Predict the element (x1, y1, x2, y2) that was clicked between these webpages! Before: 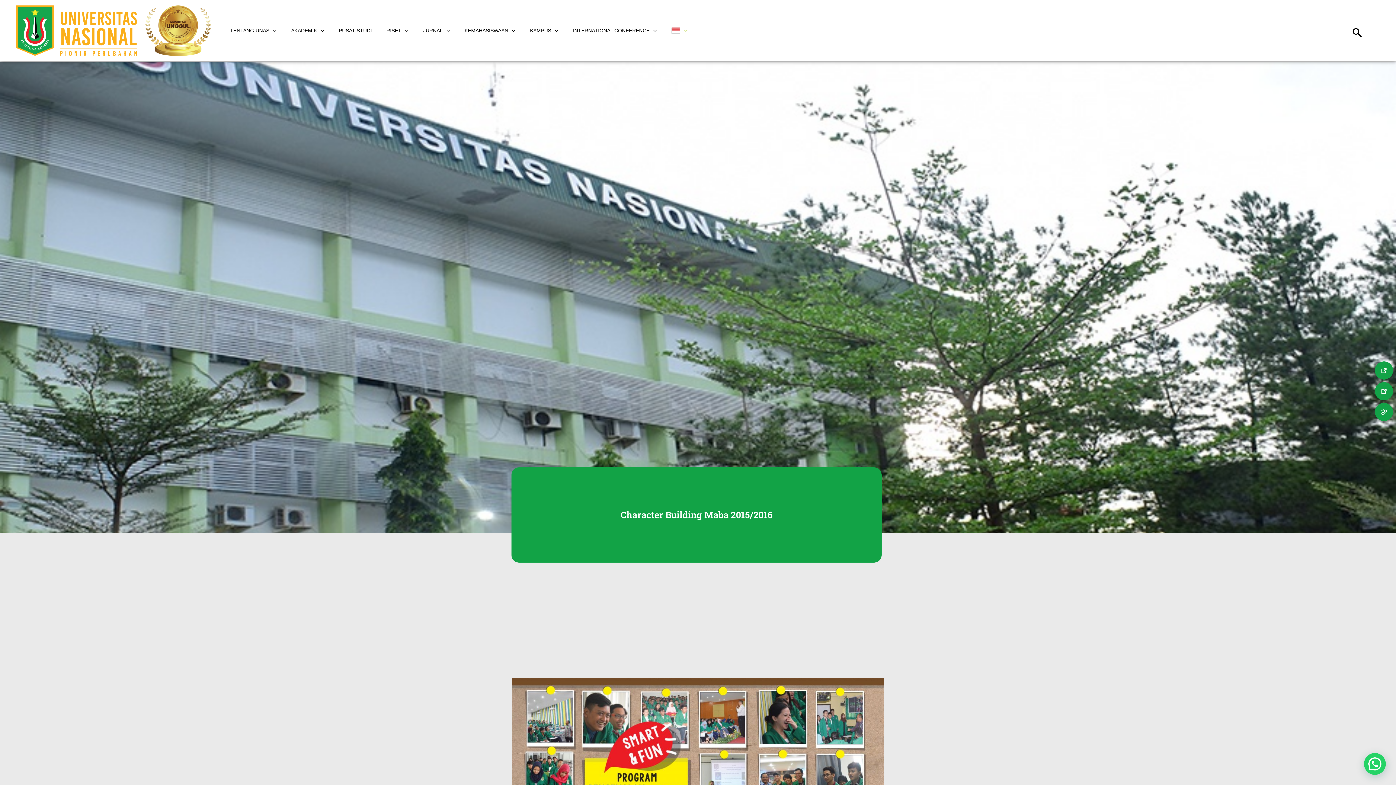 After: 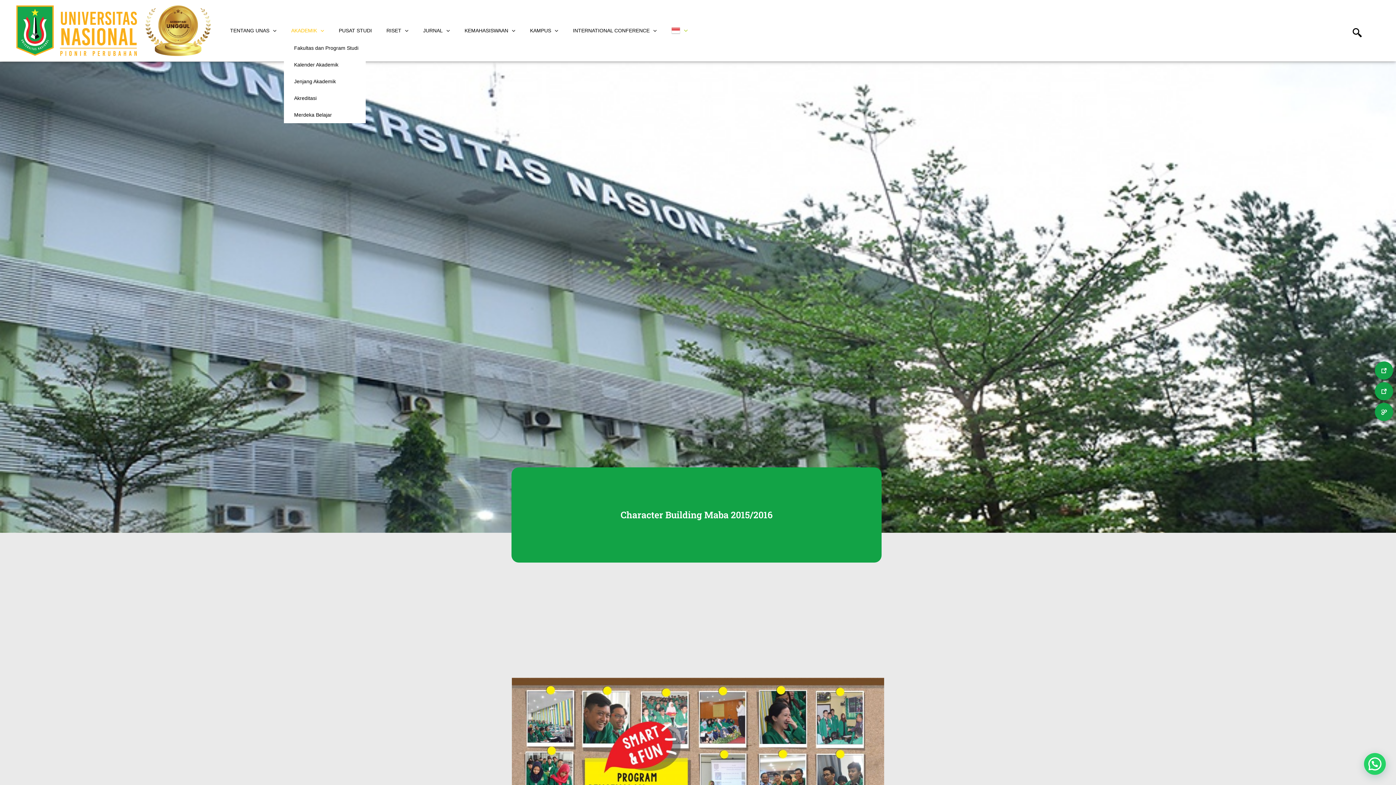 Action: label: AKADEMIK bbox: (284, 21, 331, 39)